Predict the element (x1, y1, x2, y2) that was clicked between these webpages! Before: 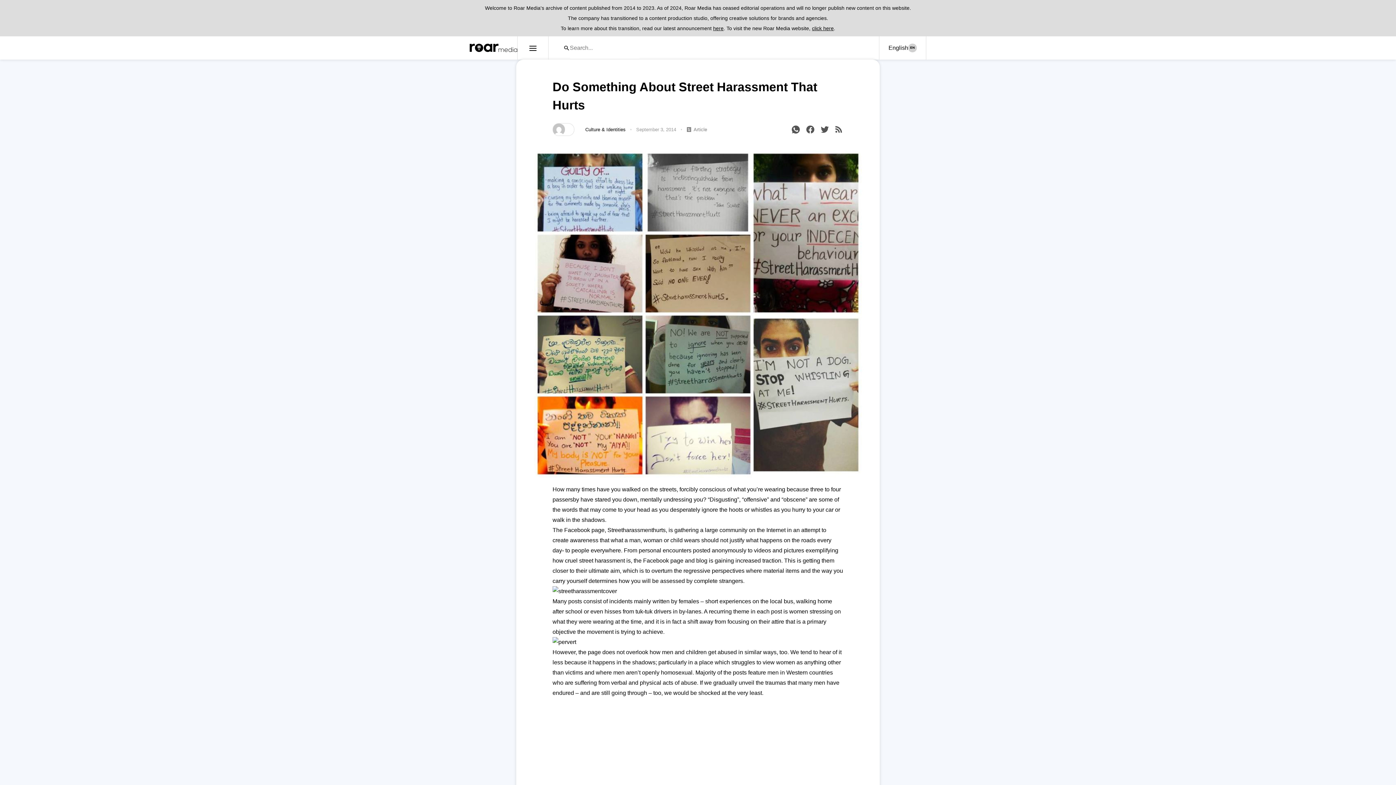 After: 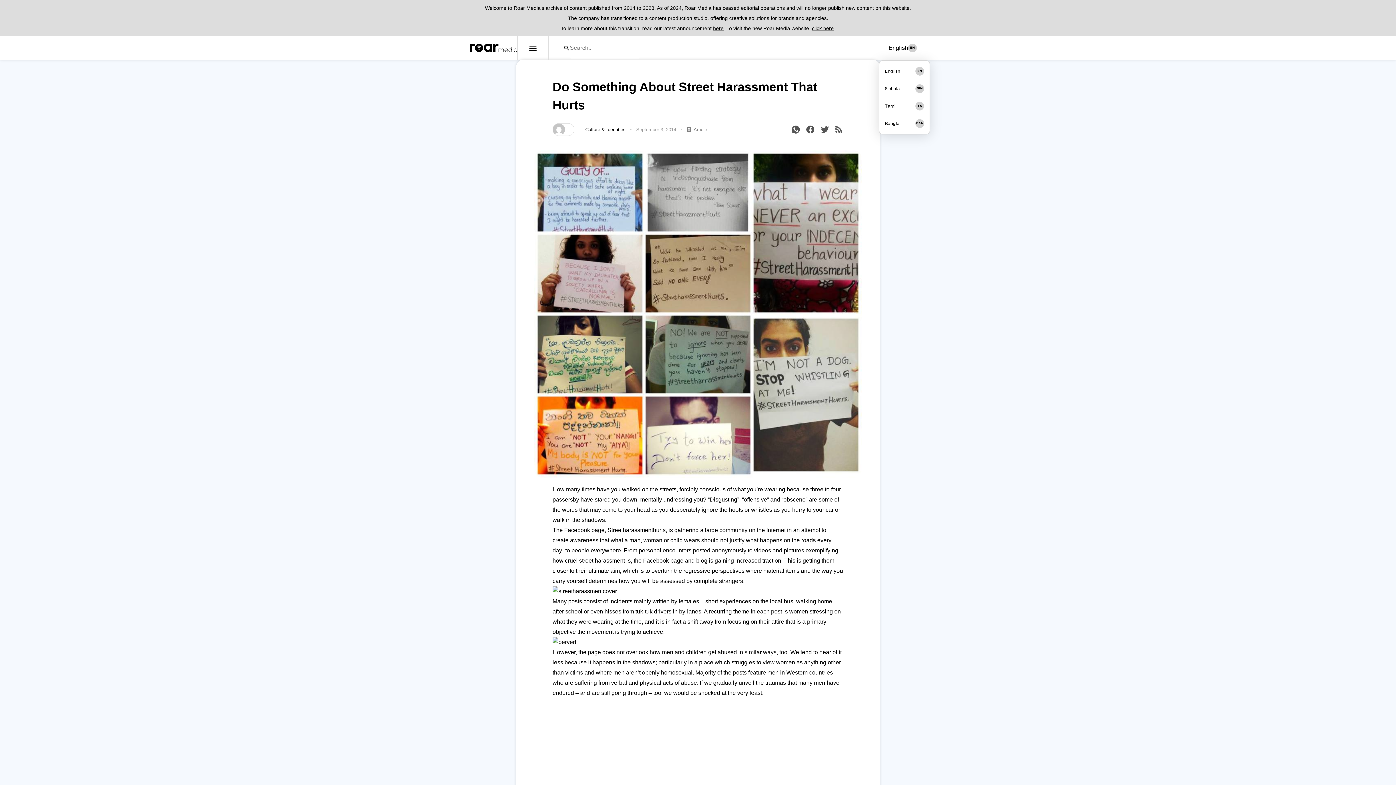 Action: bbox: (879, 36, 926, 59)